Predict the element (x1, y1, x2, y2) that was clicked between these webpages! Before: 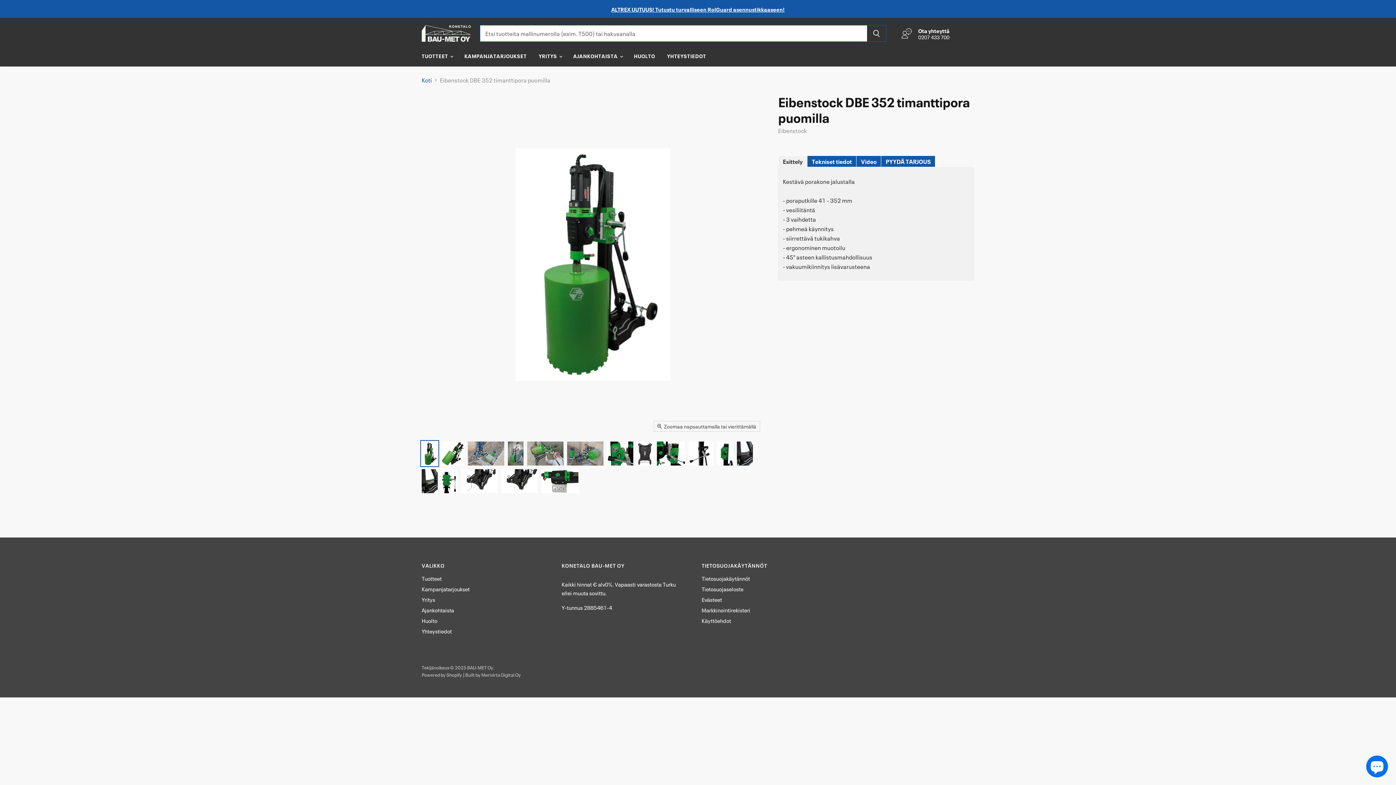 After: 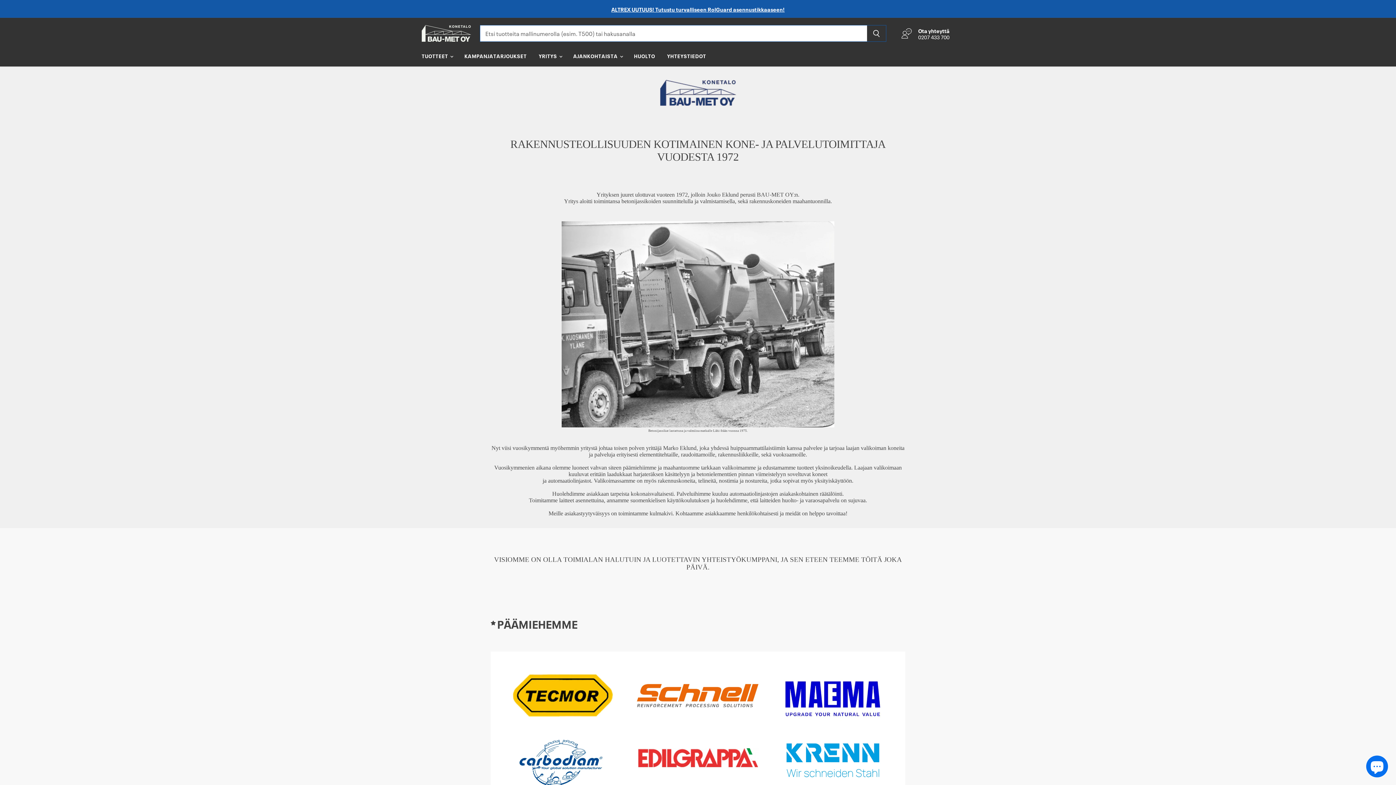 Action: label: Yritys bbox: (421, 595, 435, 603)